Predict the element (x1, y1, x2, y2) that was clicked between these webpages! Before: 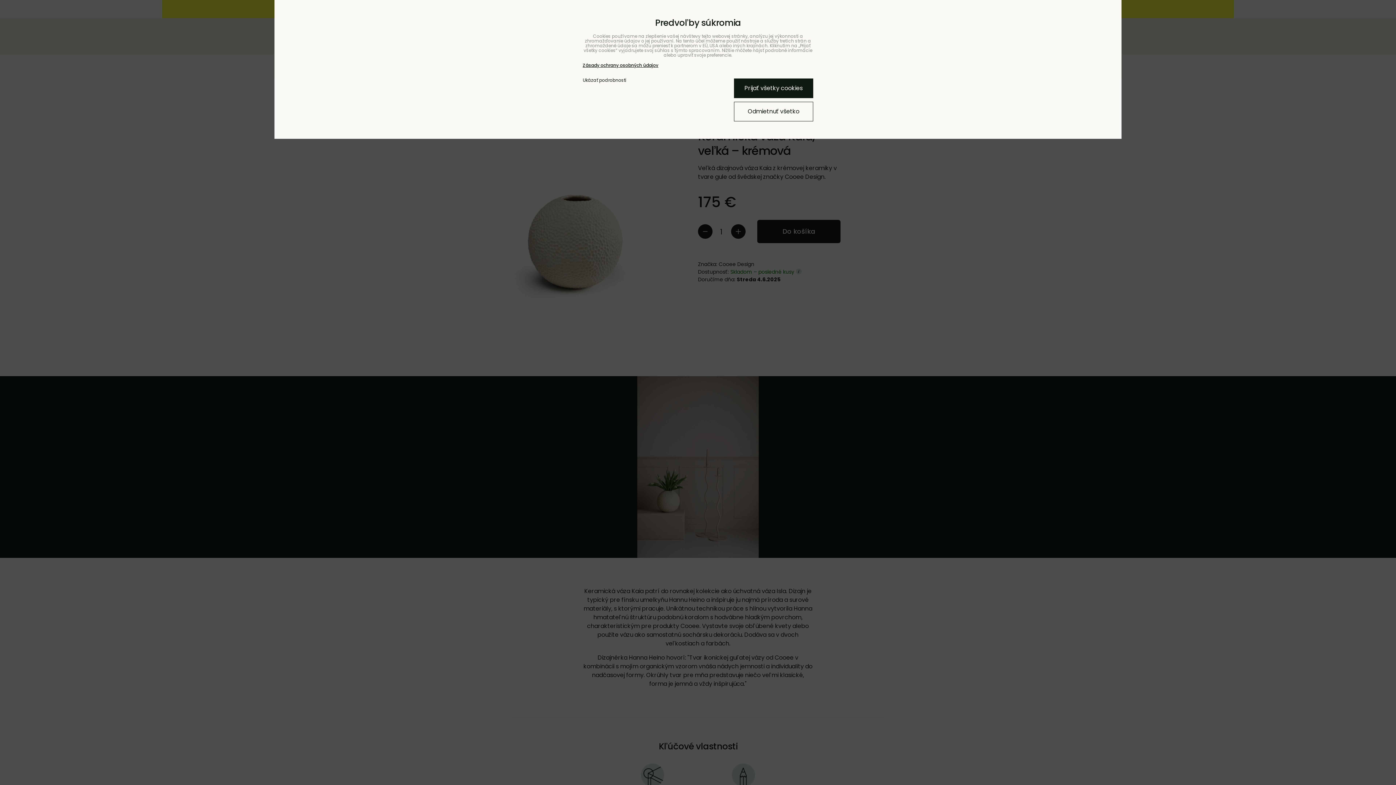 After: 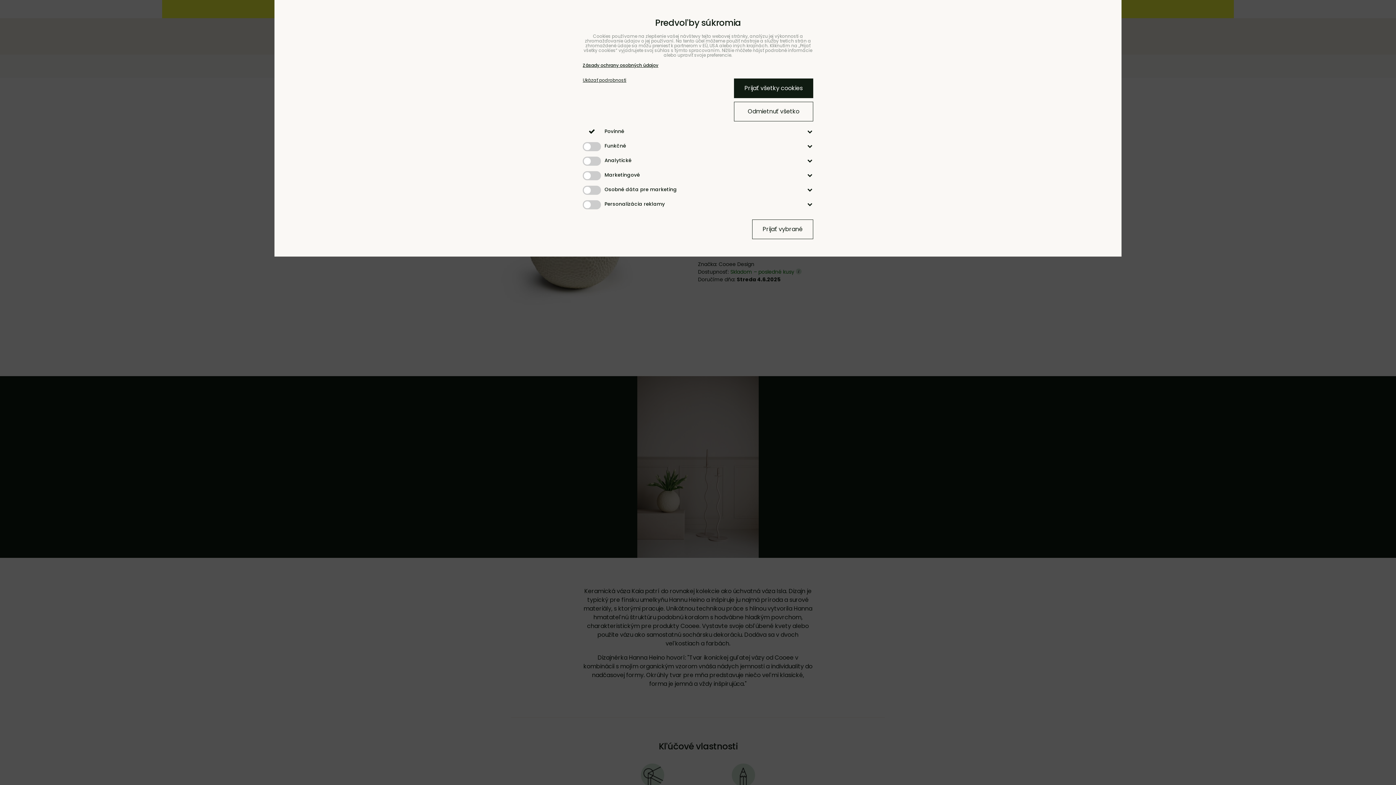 Action: label: Ukázať podrobnosti bbox: (582, 77, 626, 82)